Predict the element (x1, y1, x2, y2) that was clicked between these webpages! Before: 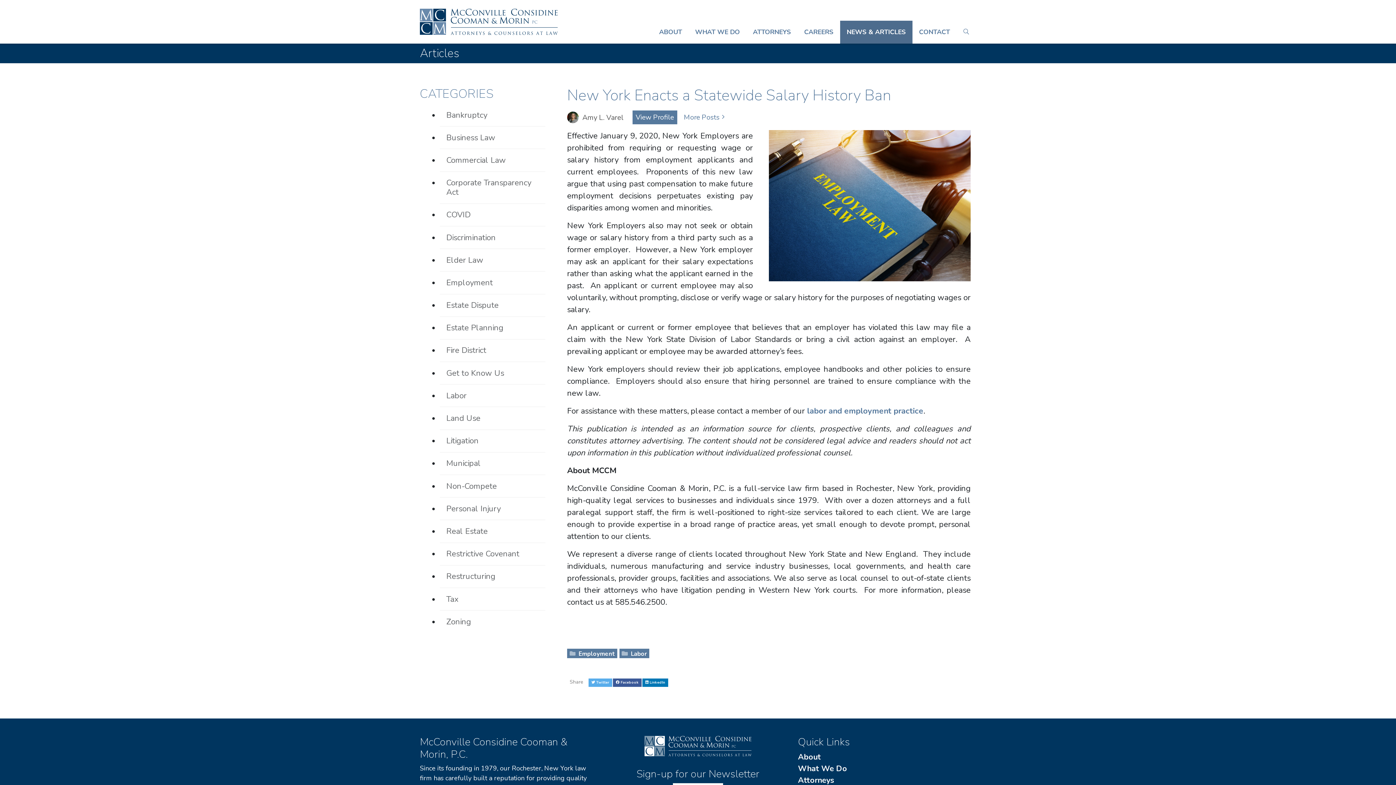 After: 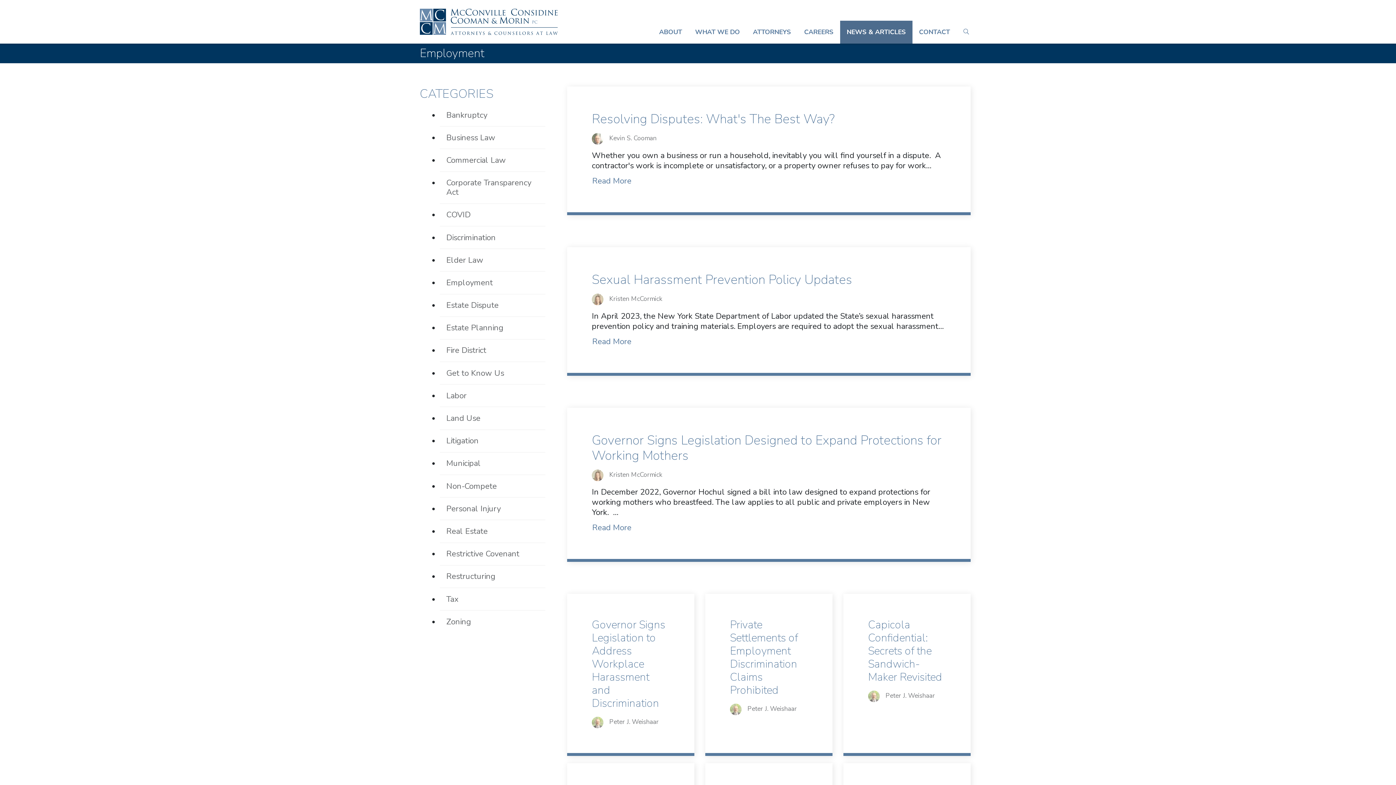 Action: label: Employment bbox: (440, 271, 545, 294)